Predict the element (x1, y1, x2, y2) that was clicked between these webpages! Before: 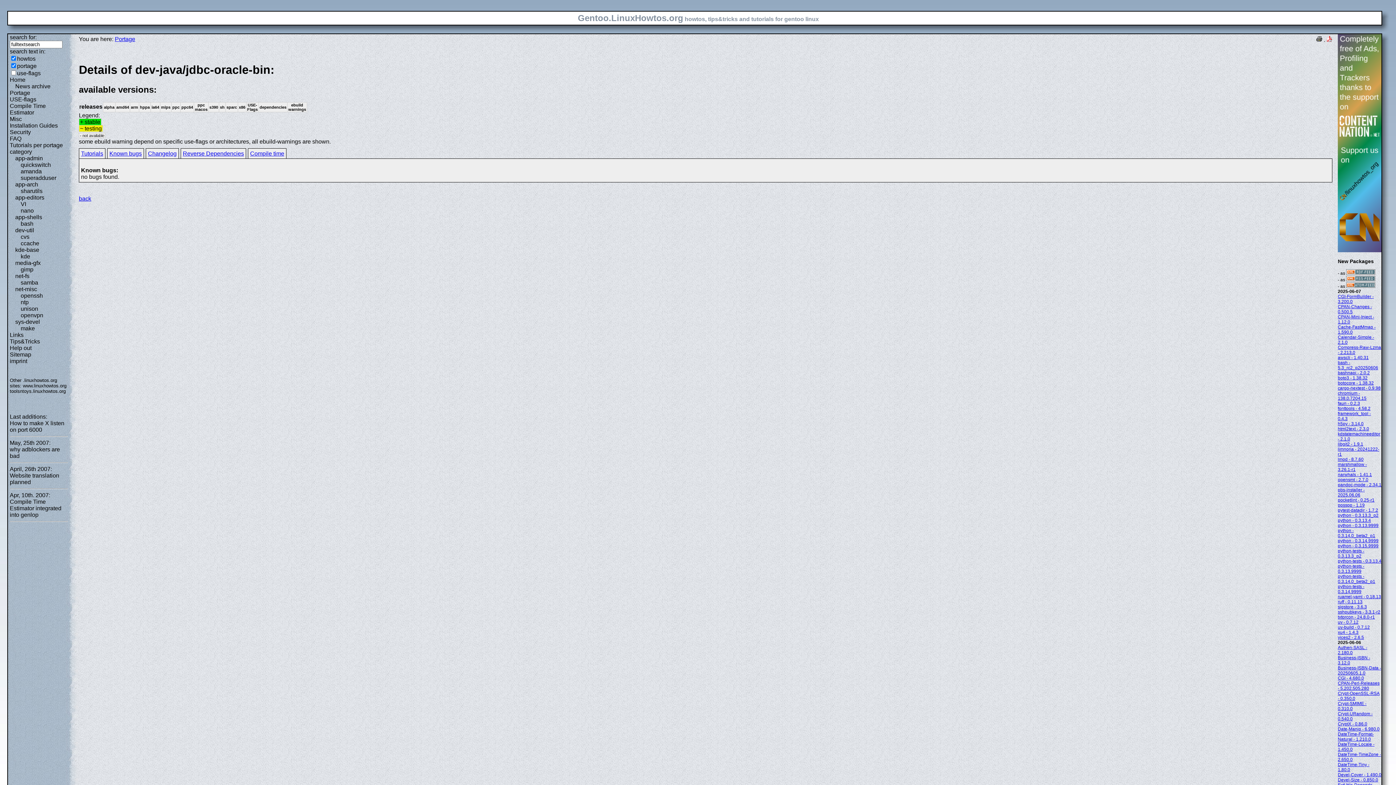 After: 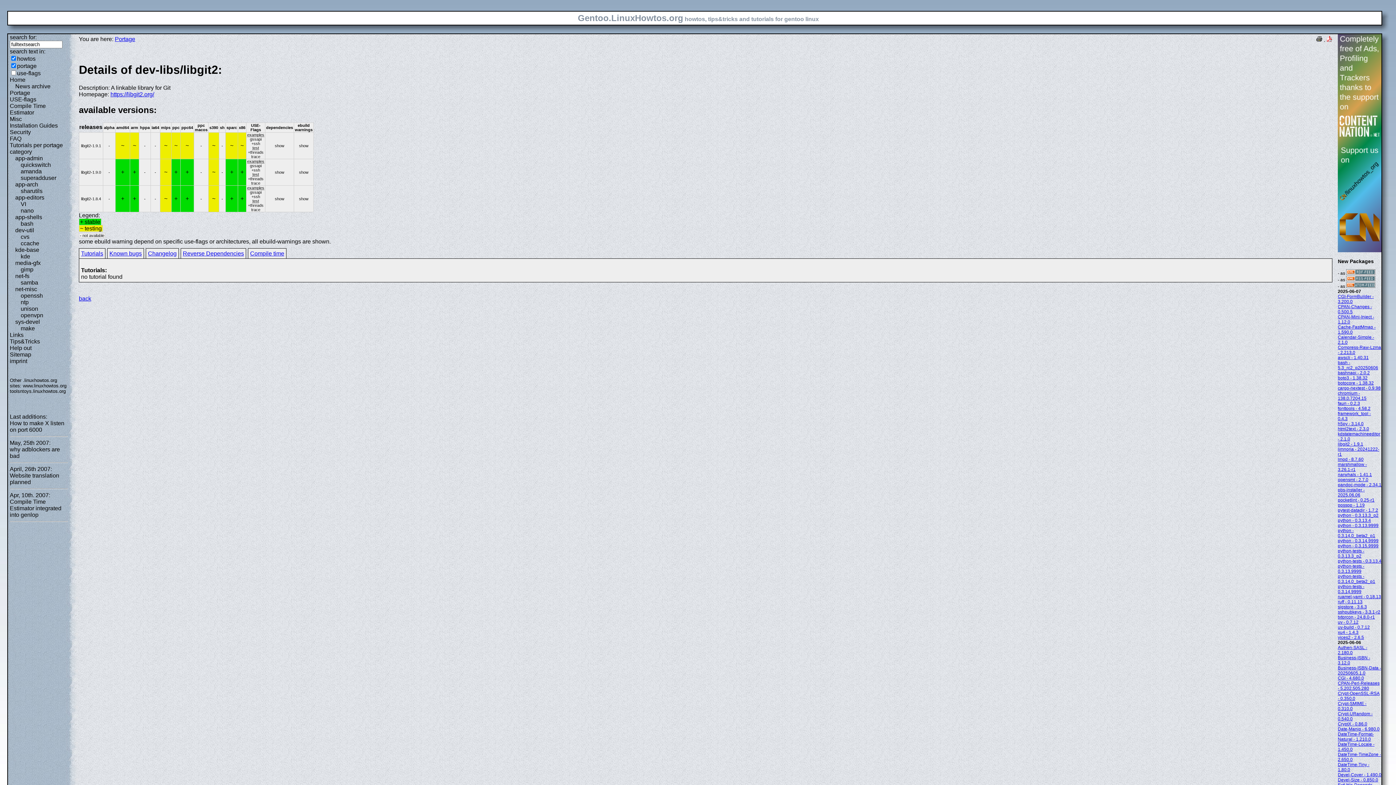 Action: label: libgit2 - 1.9.1 bbox: (1338, 441, 1363, 446)